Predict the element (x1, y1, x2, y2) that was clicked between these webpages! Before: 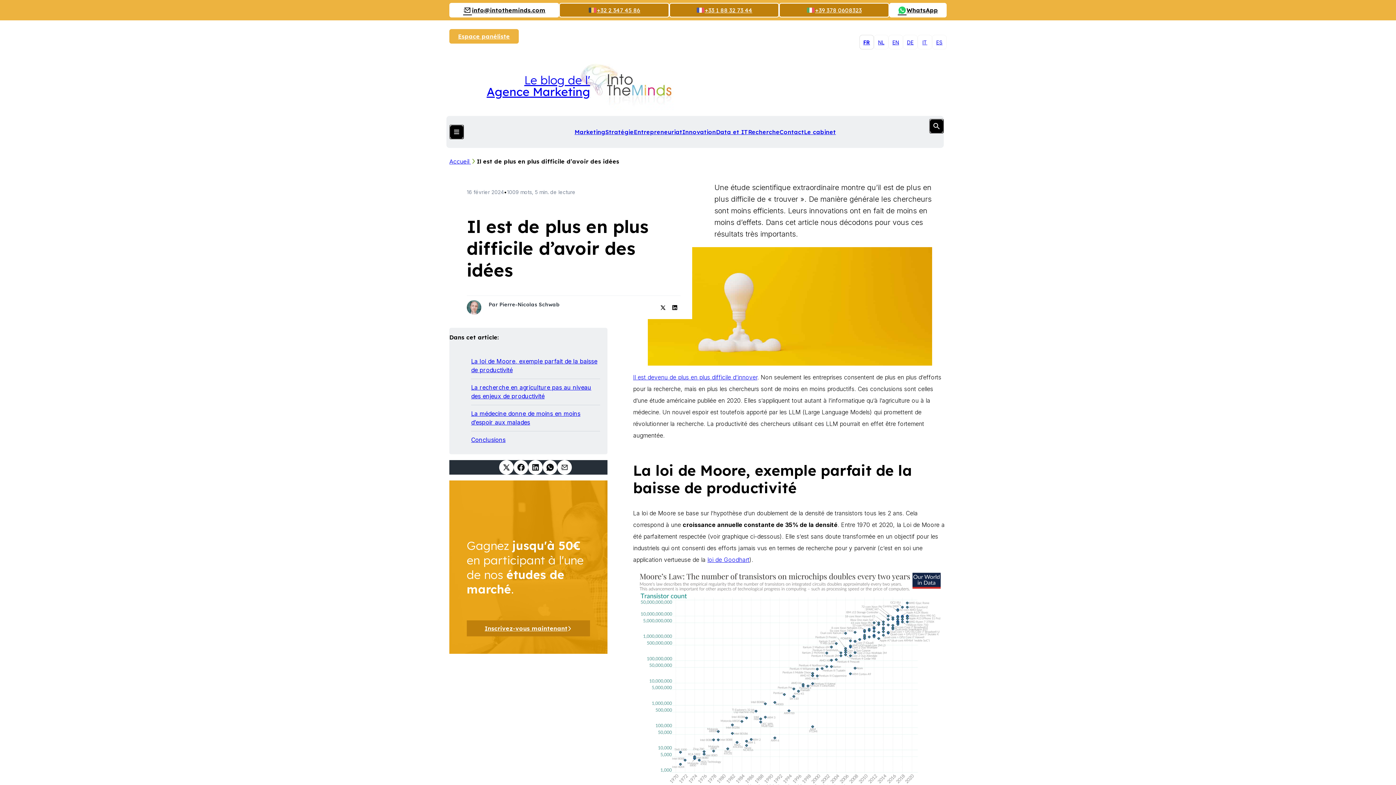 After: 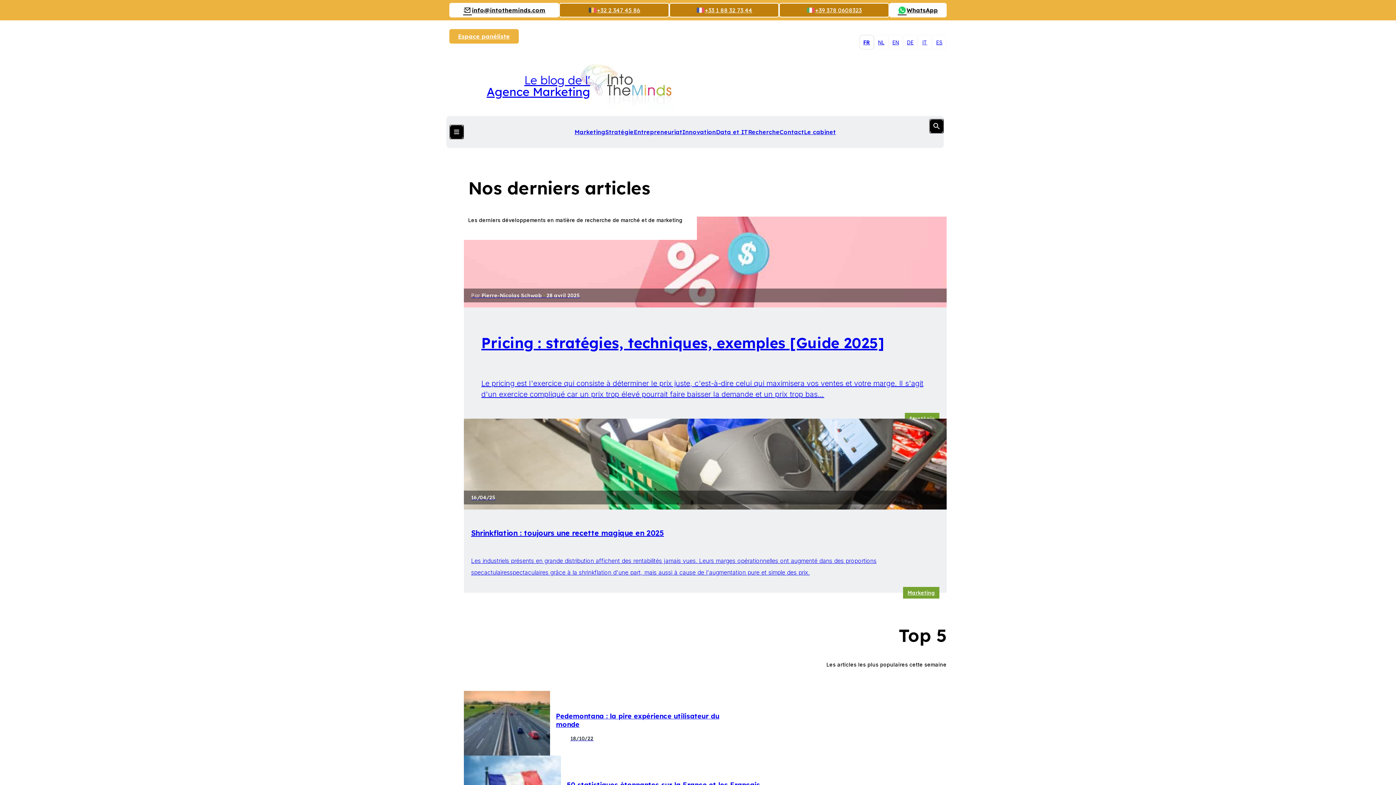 Action: label: Accueil  bbox: (449, 157, 471, 165)